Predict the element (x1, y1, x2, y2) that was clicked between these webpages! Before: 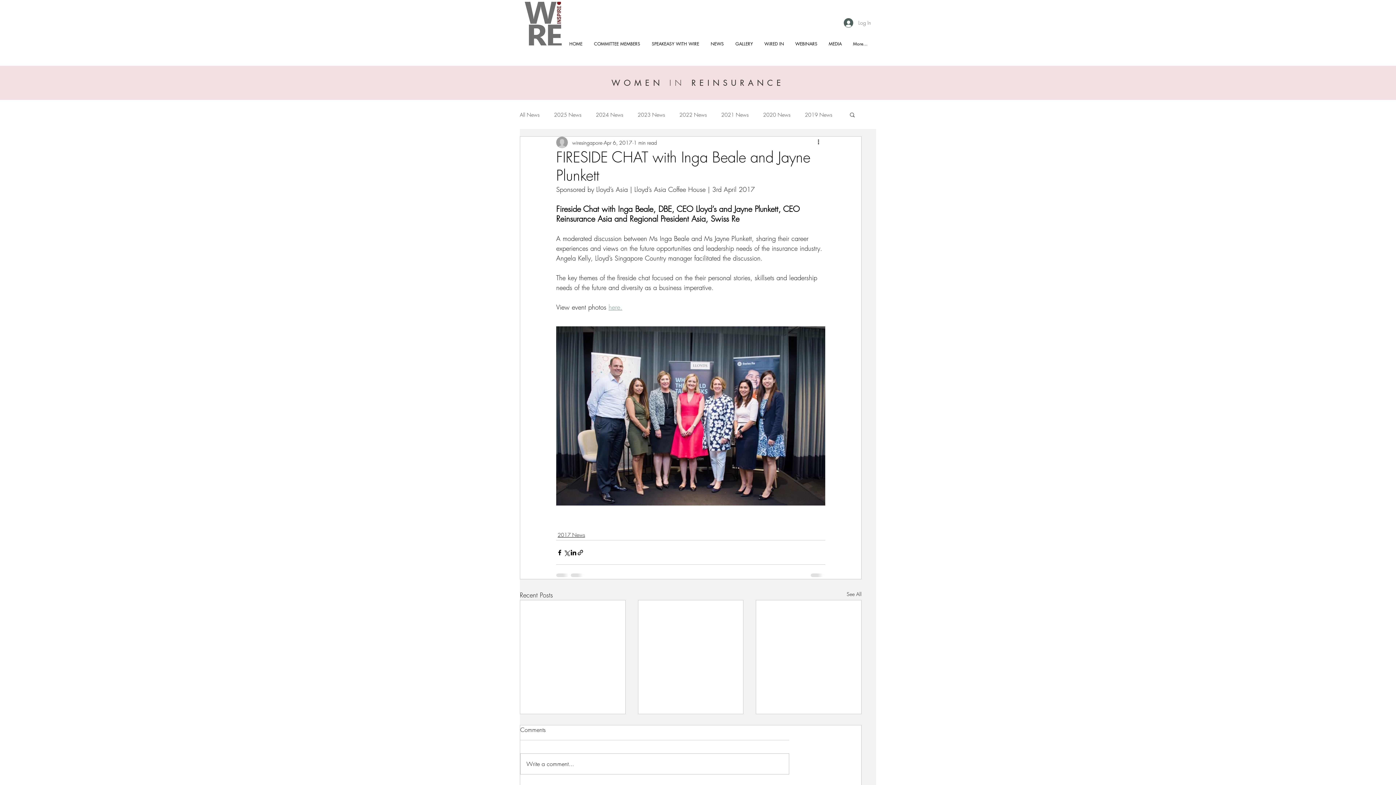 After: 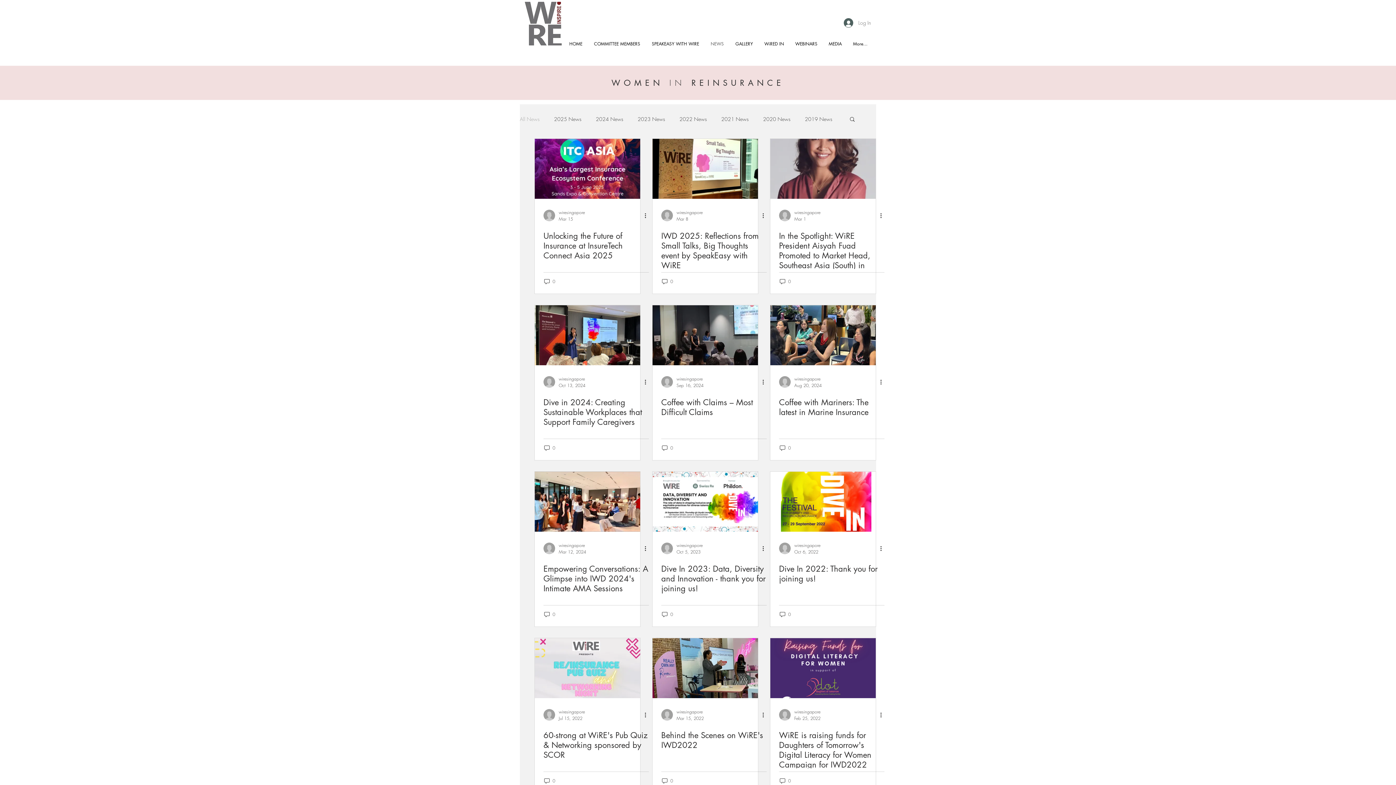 Action: bbox: (846, 590, 861, 600) label: See All